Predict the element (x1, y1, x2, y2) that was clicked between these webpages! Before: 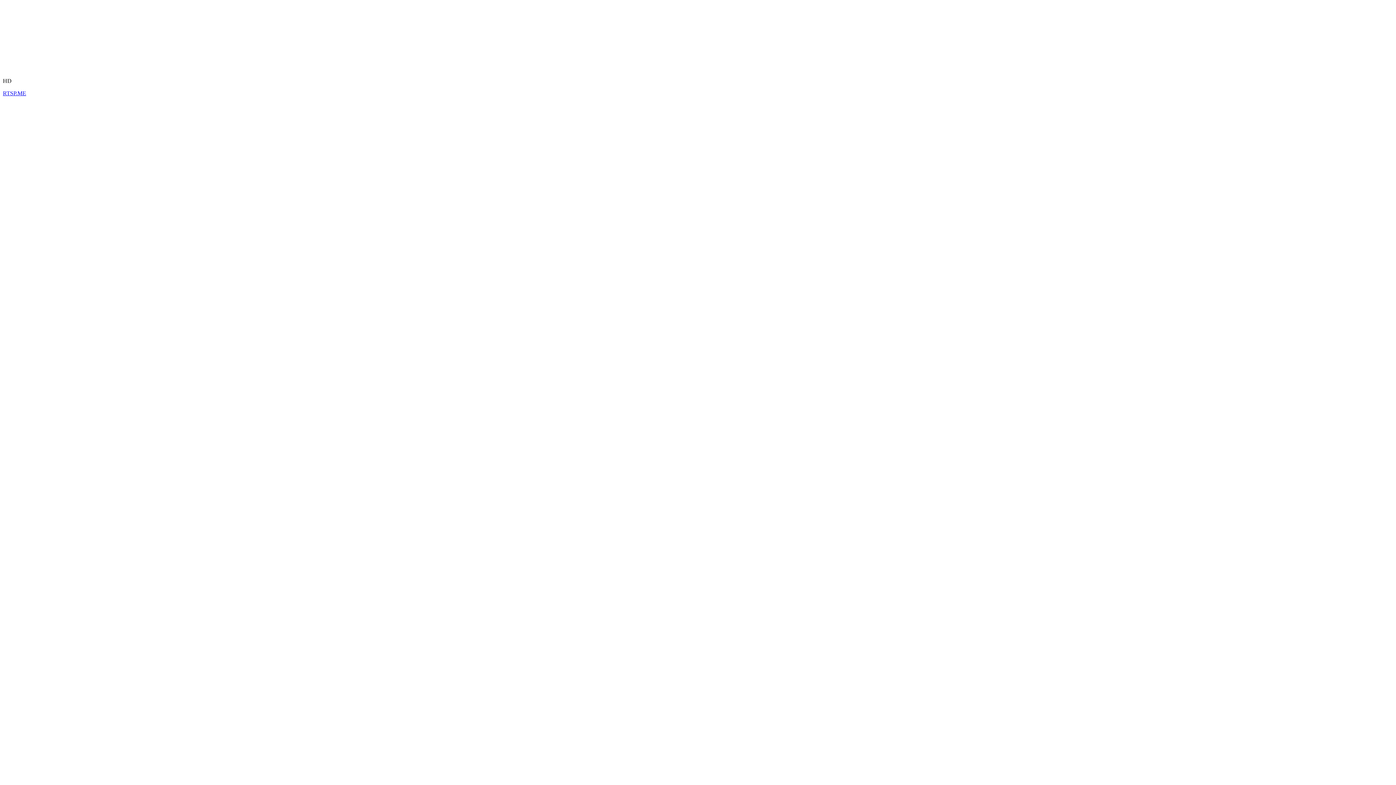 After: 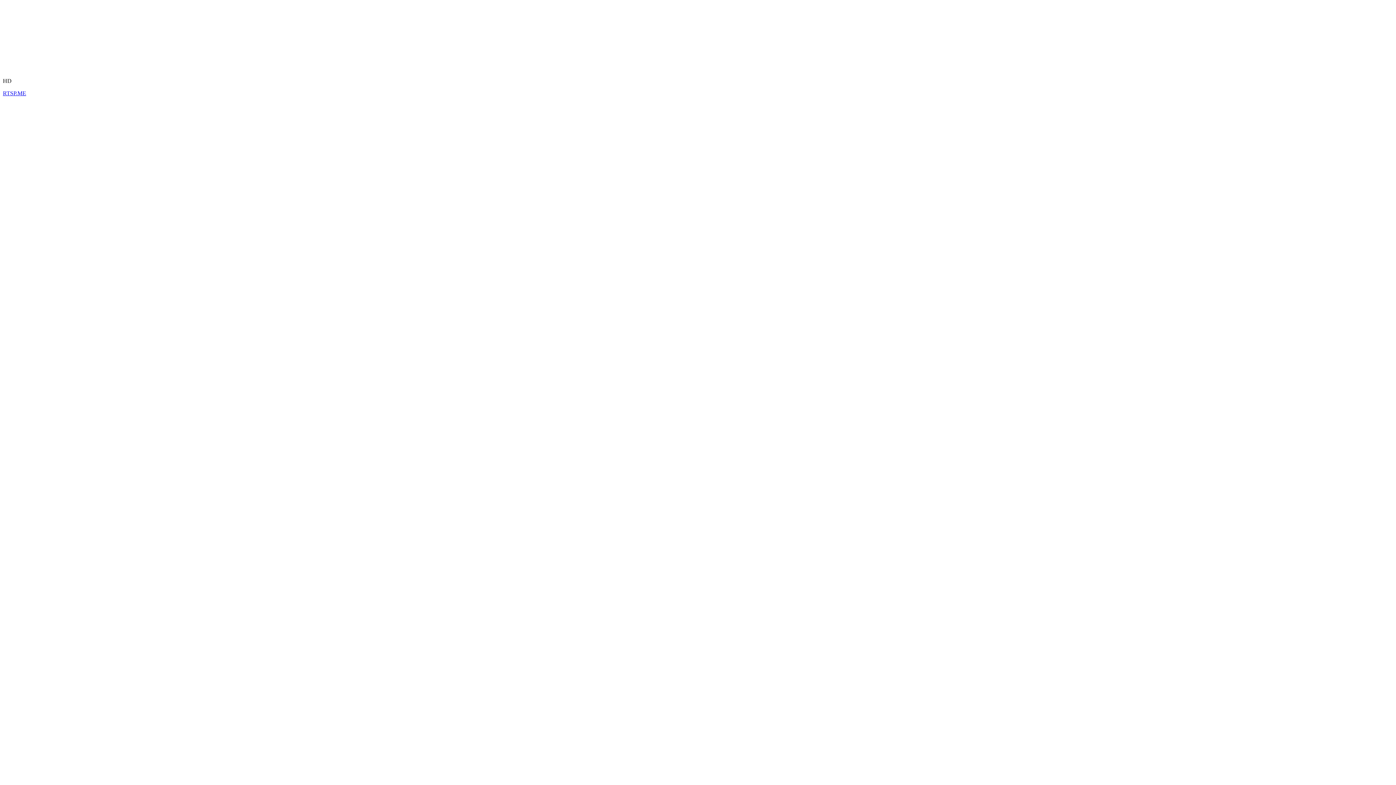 Action: label: RTSP.ME bbox: (2, 90, 26, 96)